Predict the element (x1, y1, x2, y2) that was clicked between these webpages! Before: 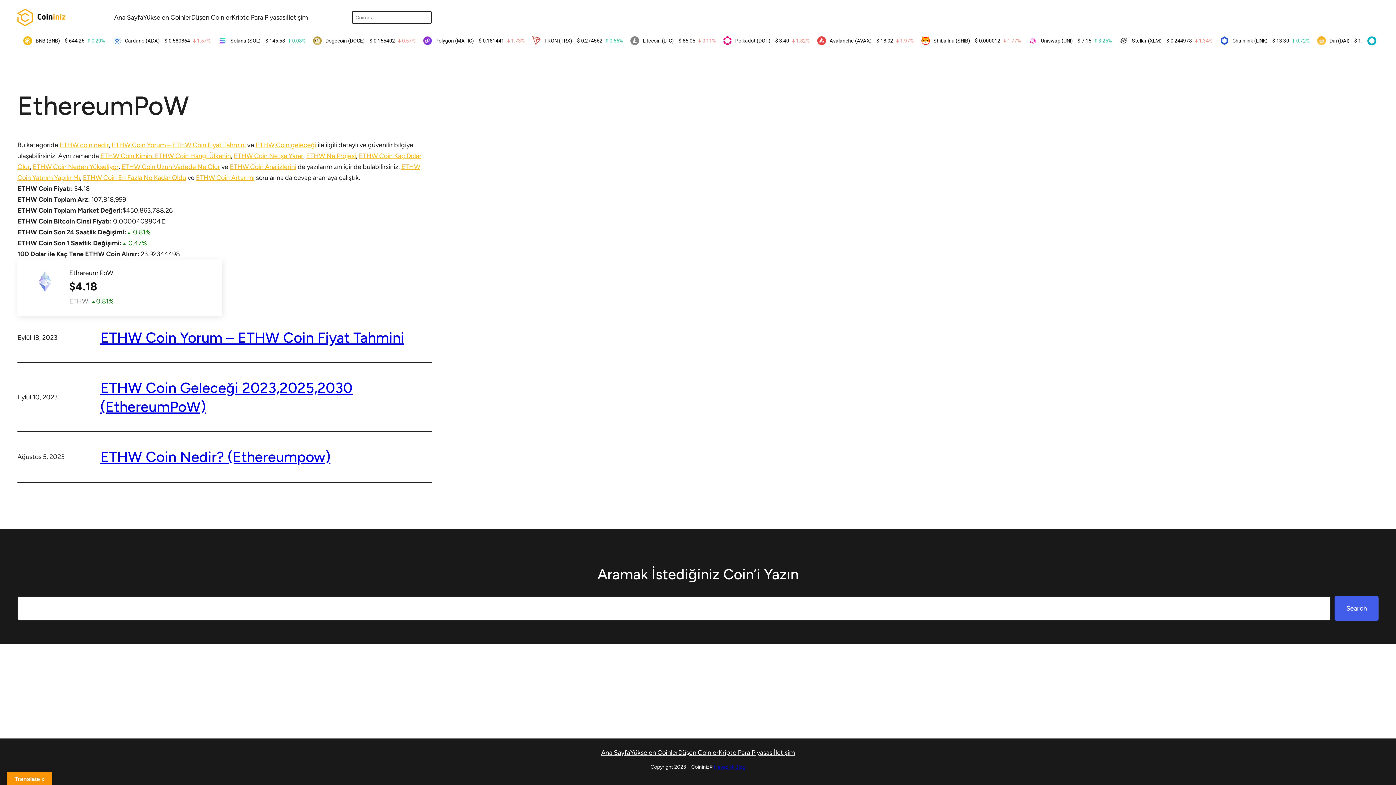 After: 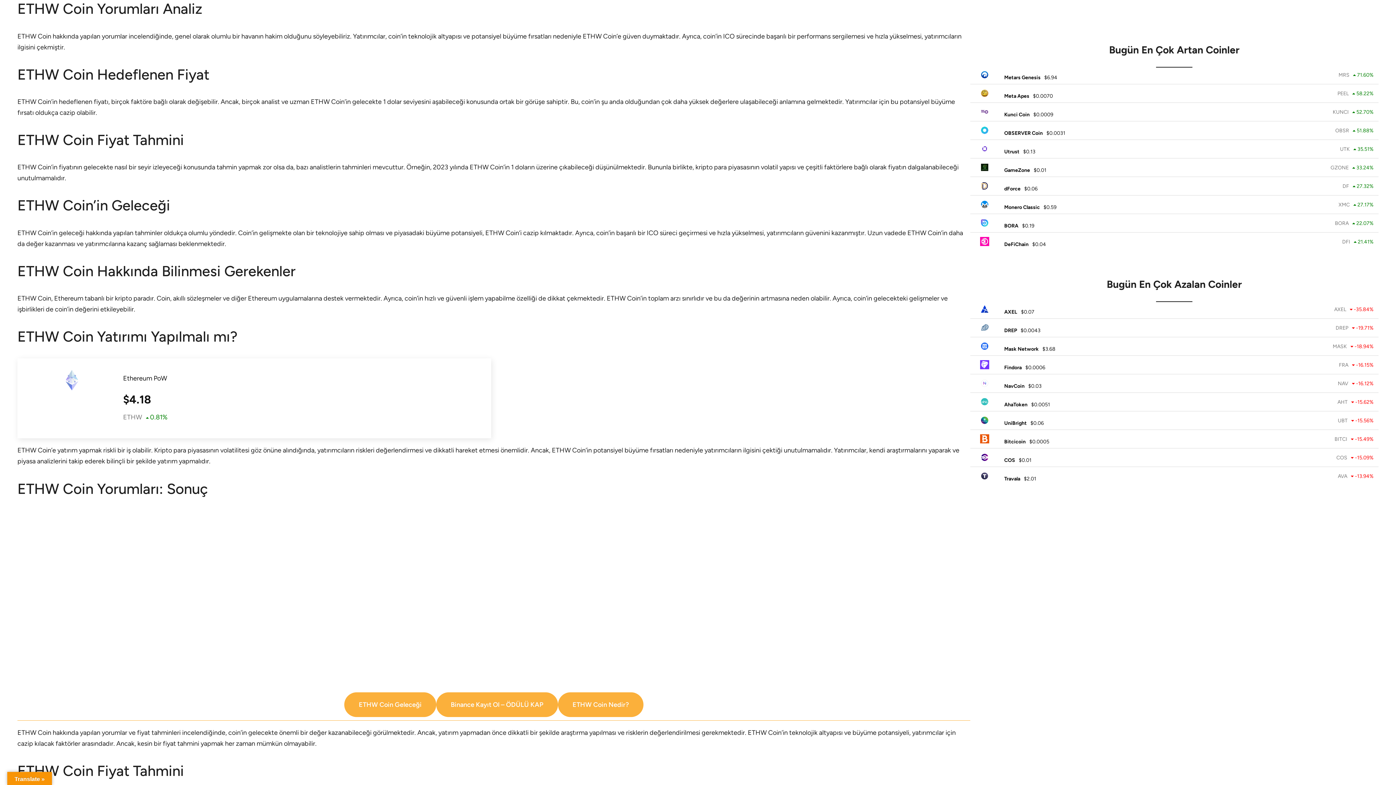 Action: label: ETHW Coin Analizlerini bbox: (229, 163, 296, 171)